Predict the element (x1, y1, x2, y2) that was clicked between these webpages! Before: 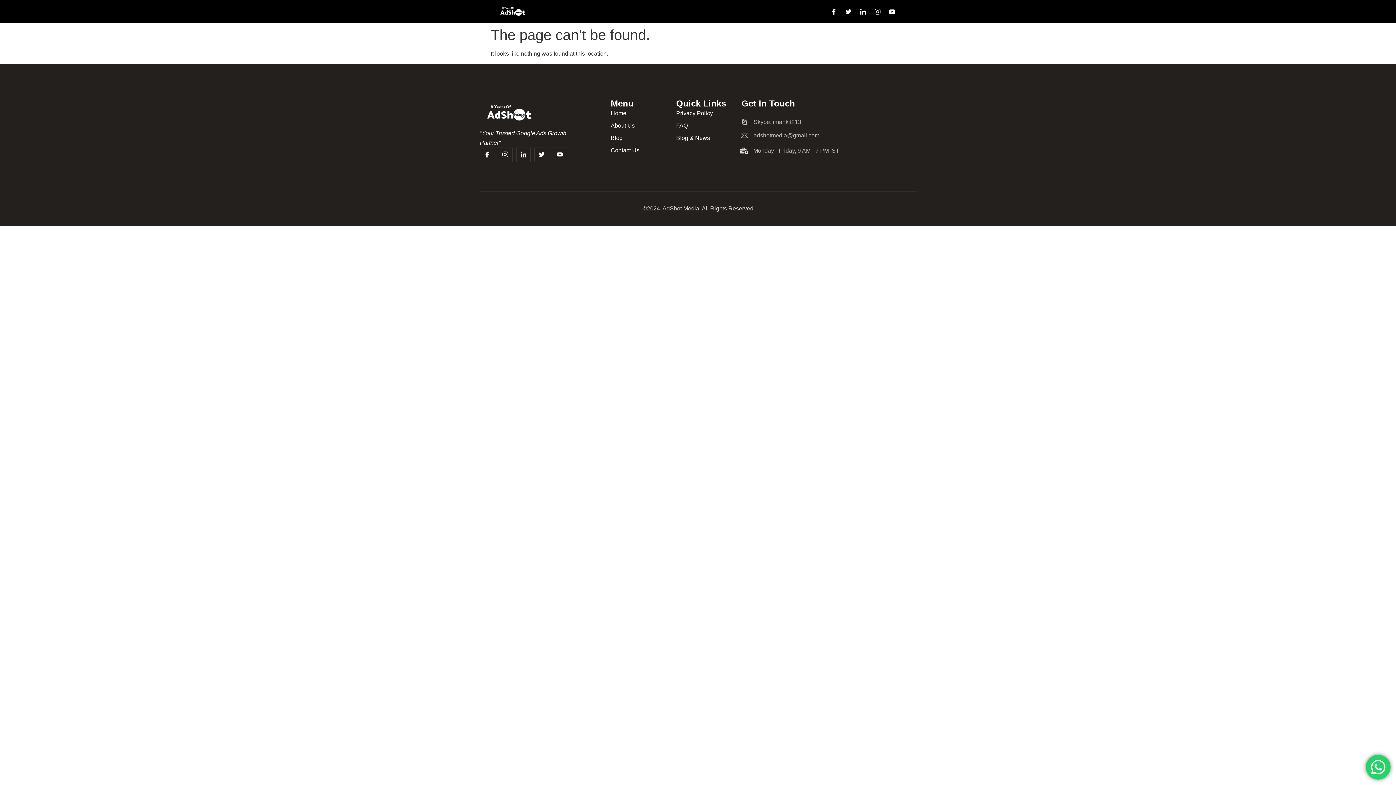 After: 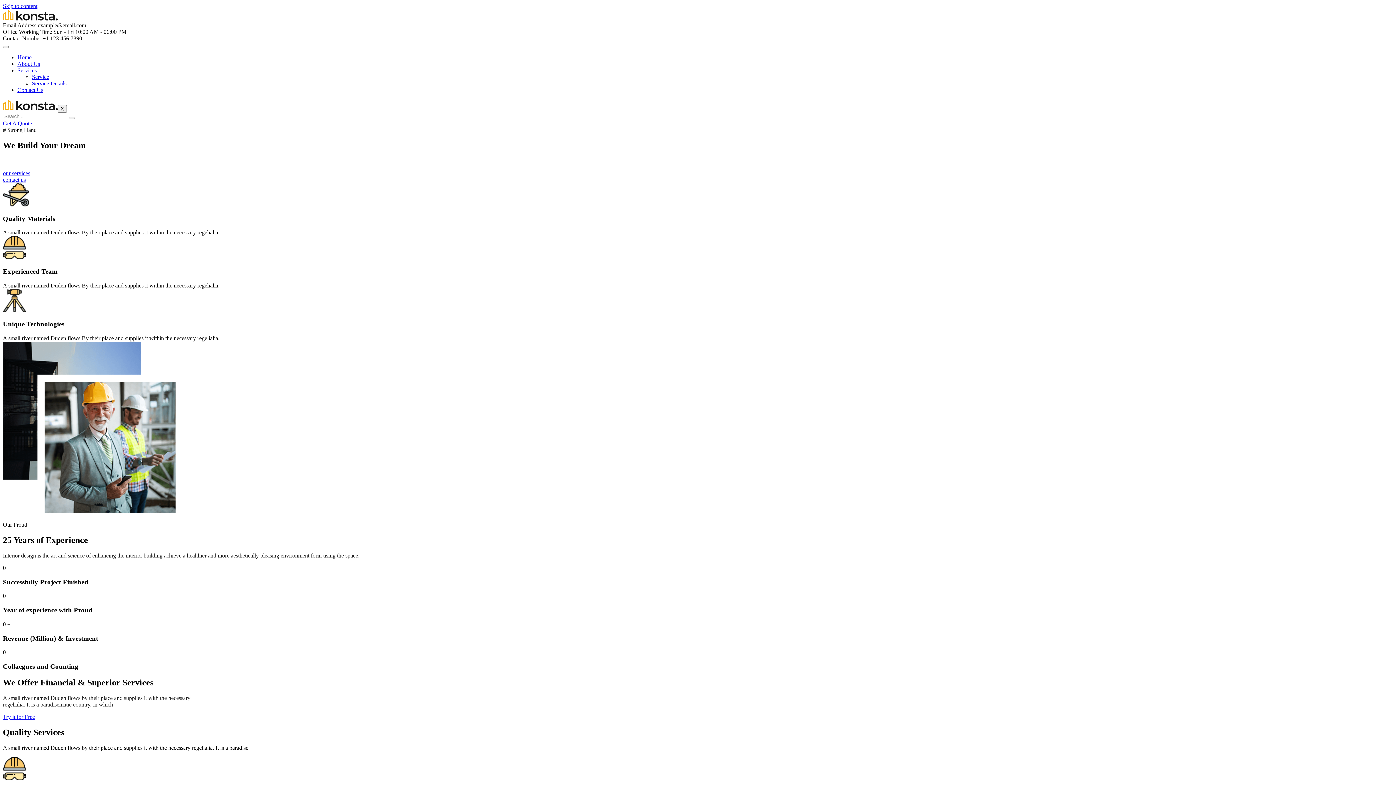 Action: bbox: (610, 108, 676, 117) label: Home